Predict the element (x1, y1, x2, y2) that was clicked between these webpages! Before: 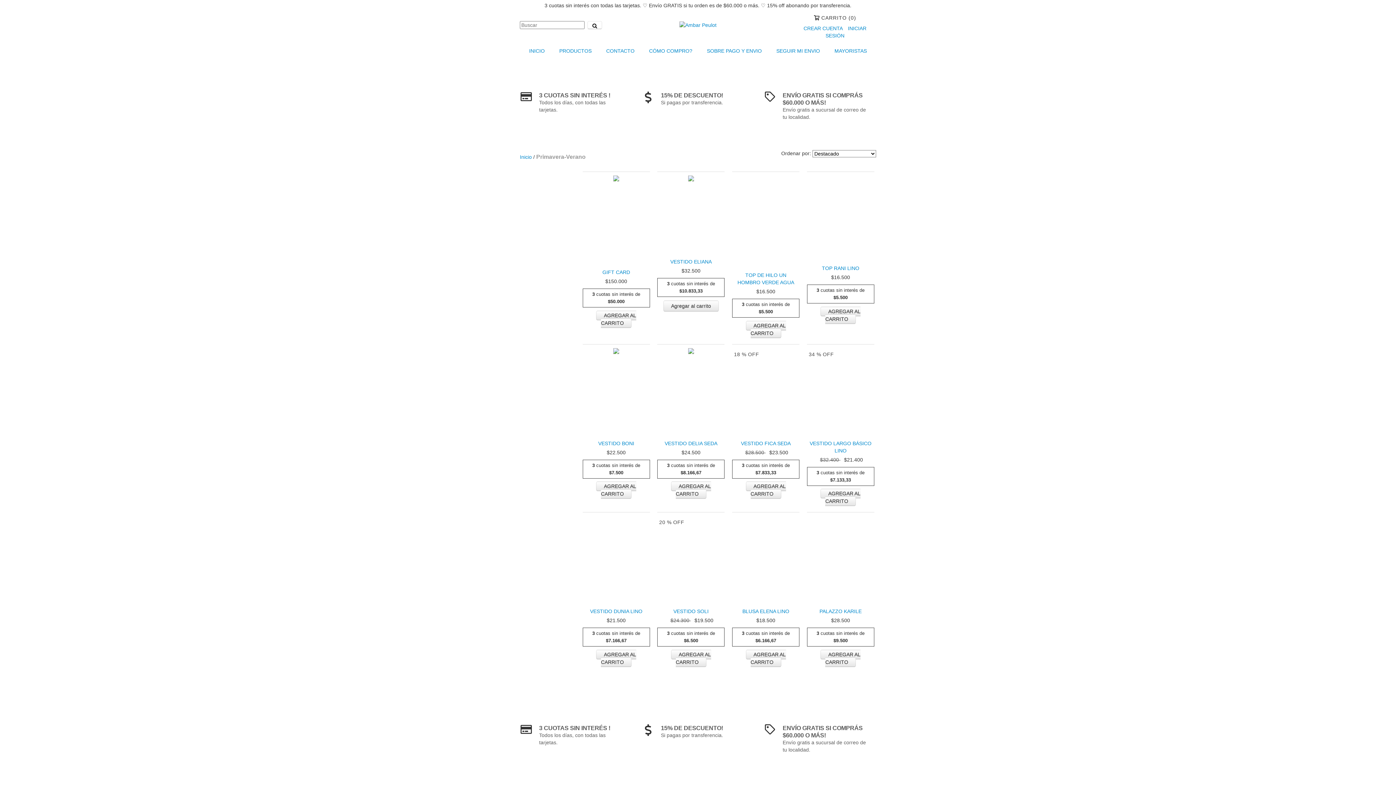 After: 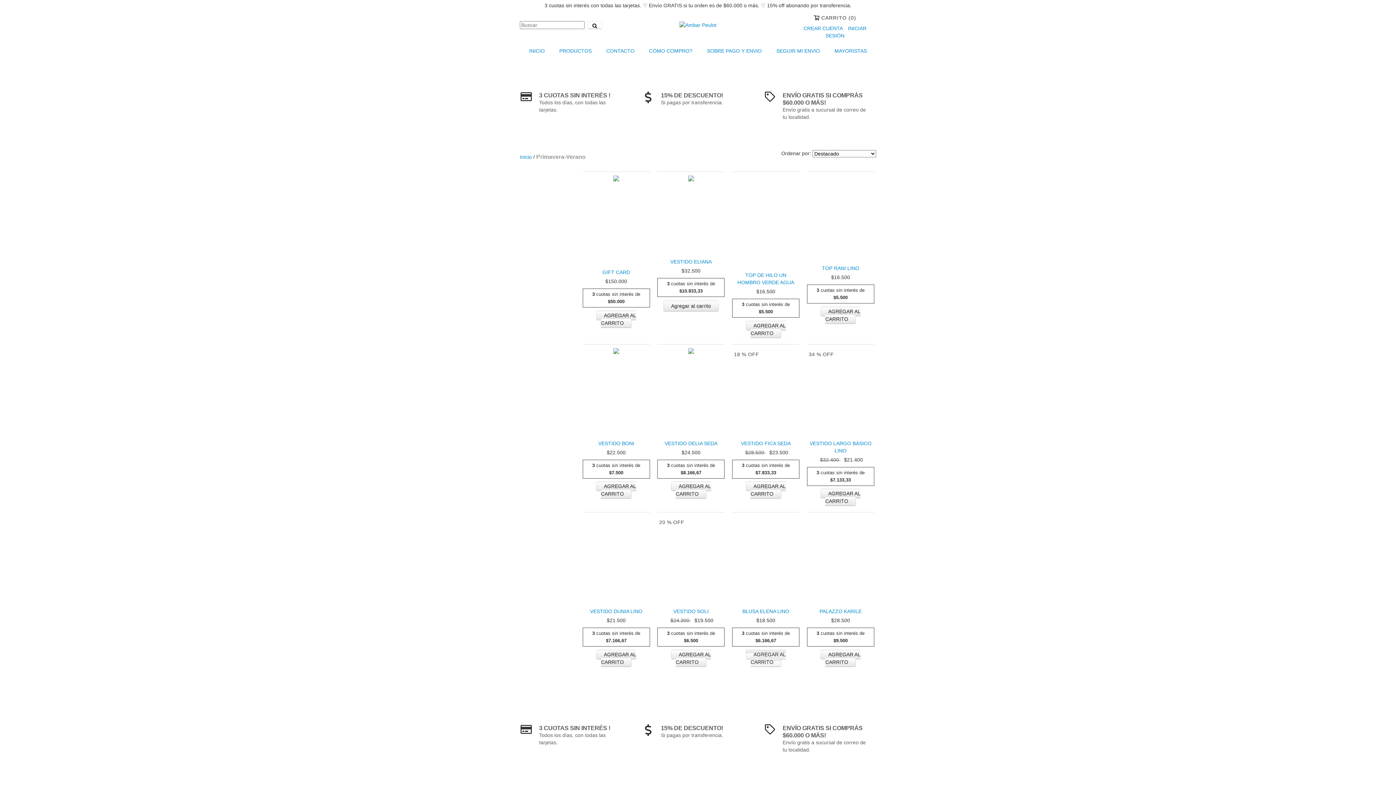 Action: bbox: (746, 650, 786, 667) label: Compra rápida de Blusa Elena Lino